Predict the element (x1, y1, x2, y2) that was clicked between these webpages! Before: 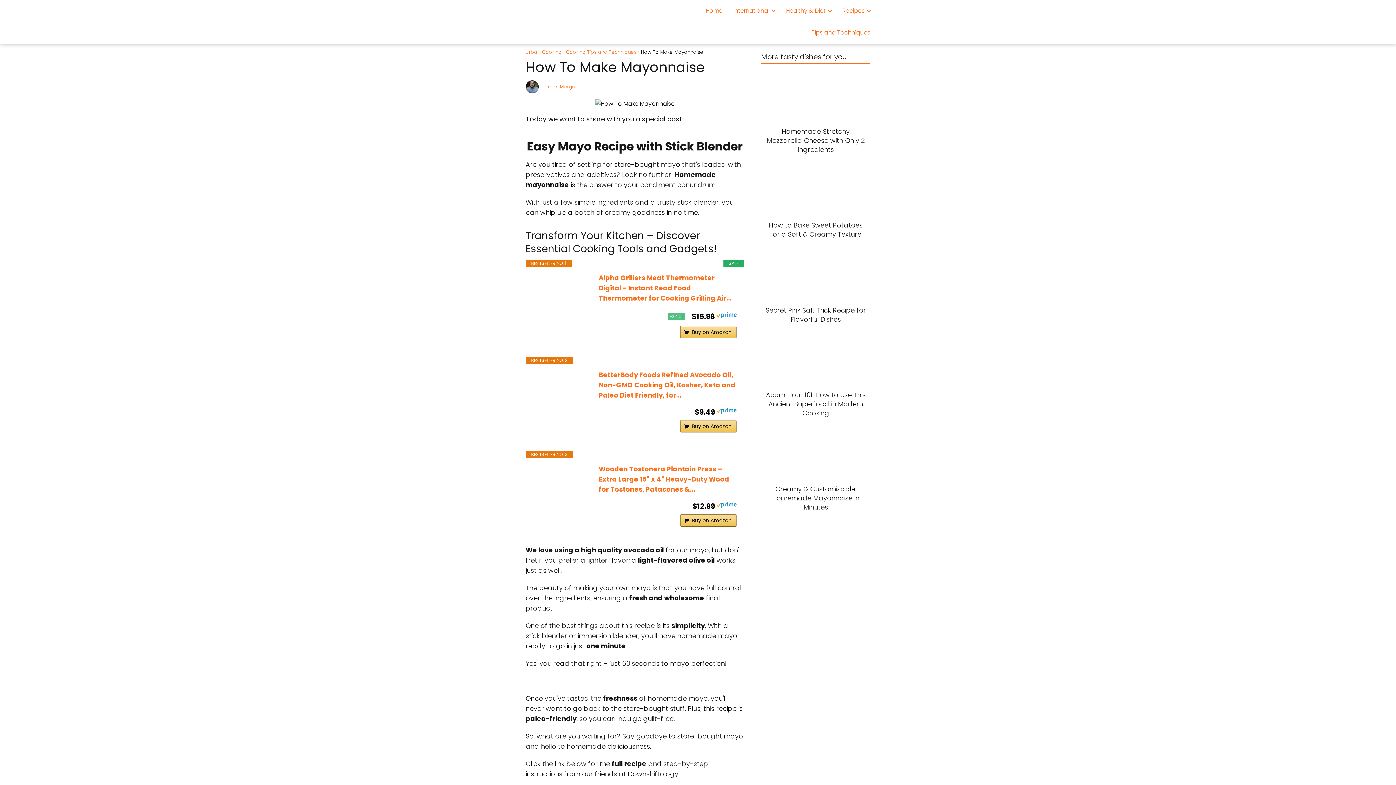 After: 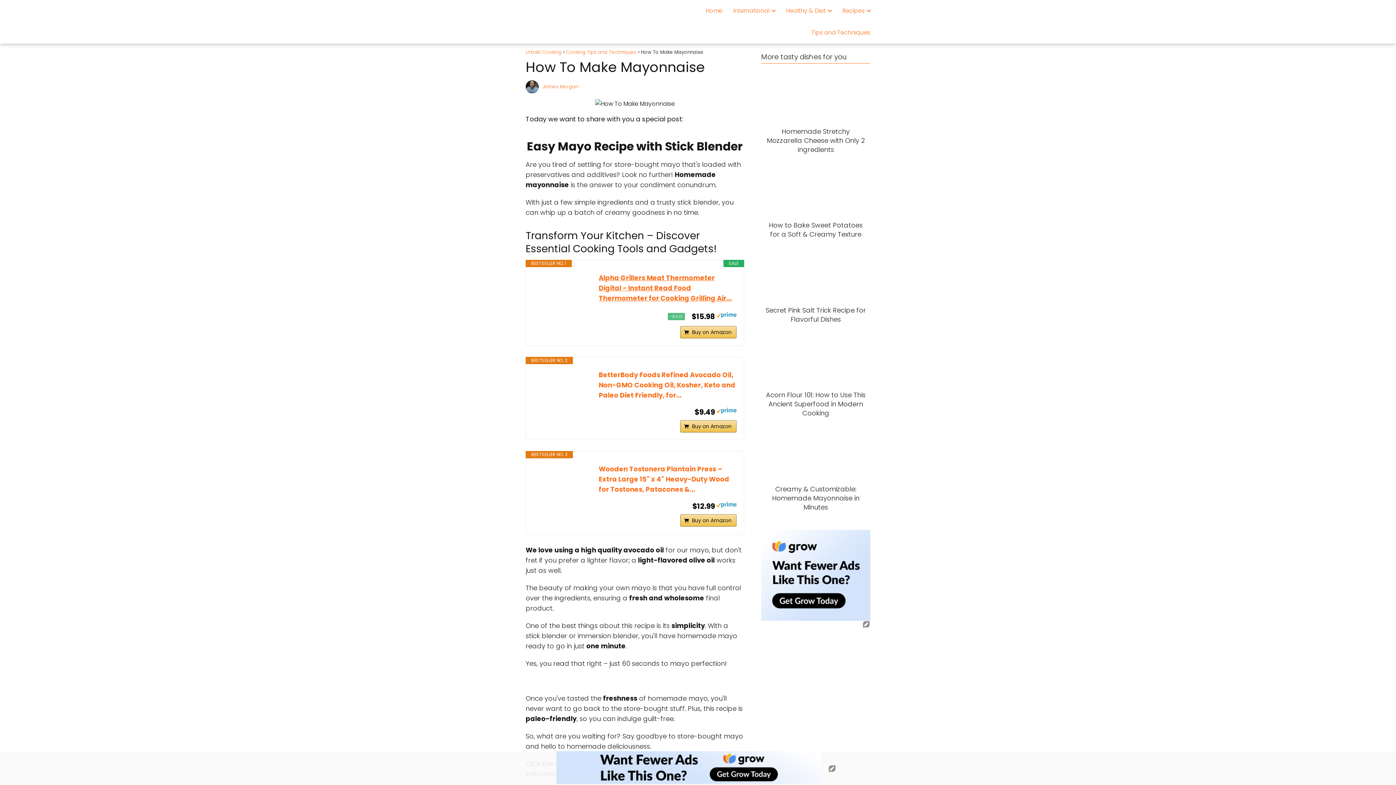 Action: label: Alpha Grillers Meat Thermometer Digital - Instant Read Food Thermometer for Cooking Grilling Air... bbox: (598, 273, 736, 303)